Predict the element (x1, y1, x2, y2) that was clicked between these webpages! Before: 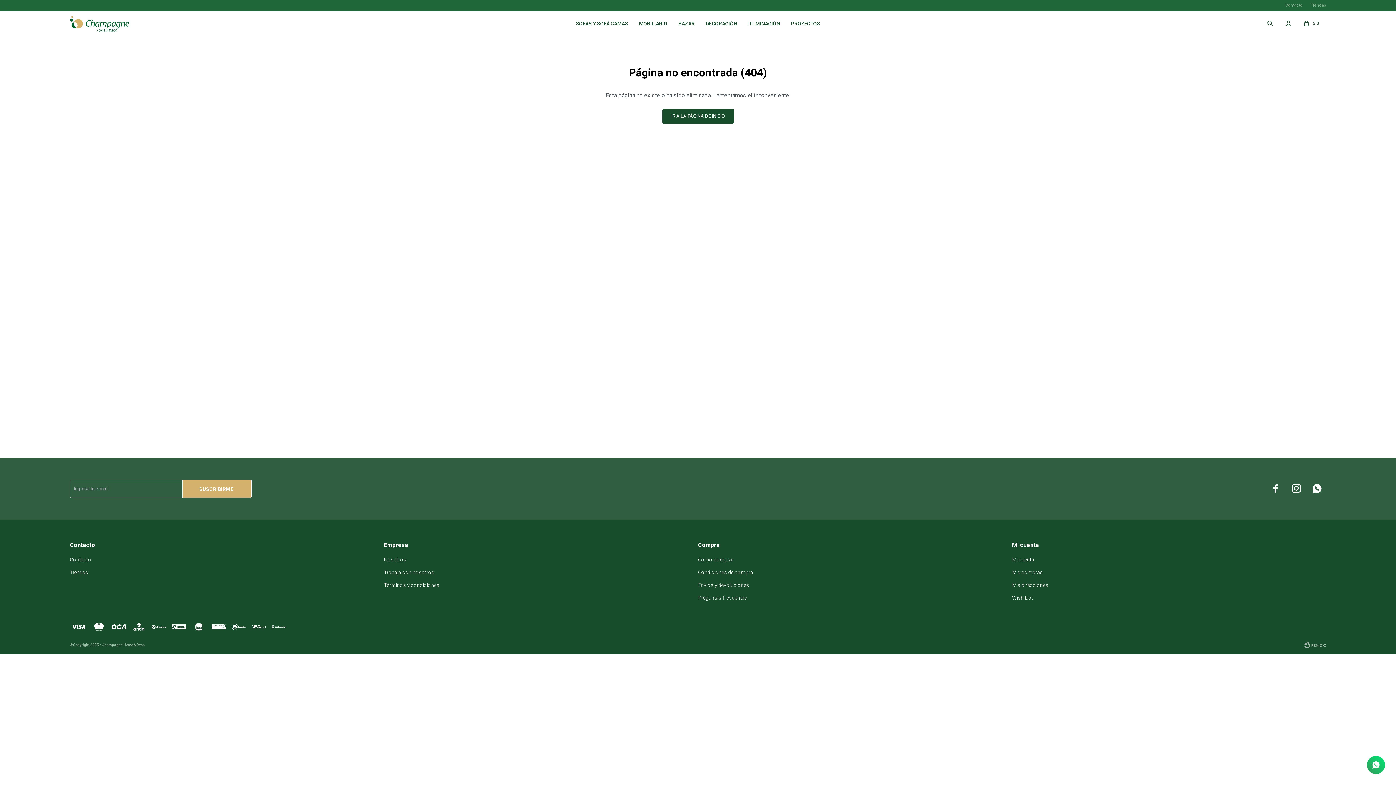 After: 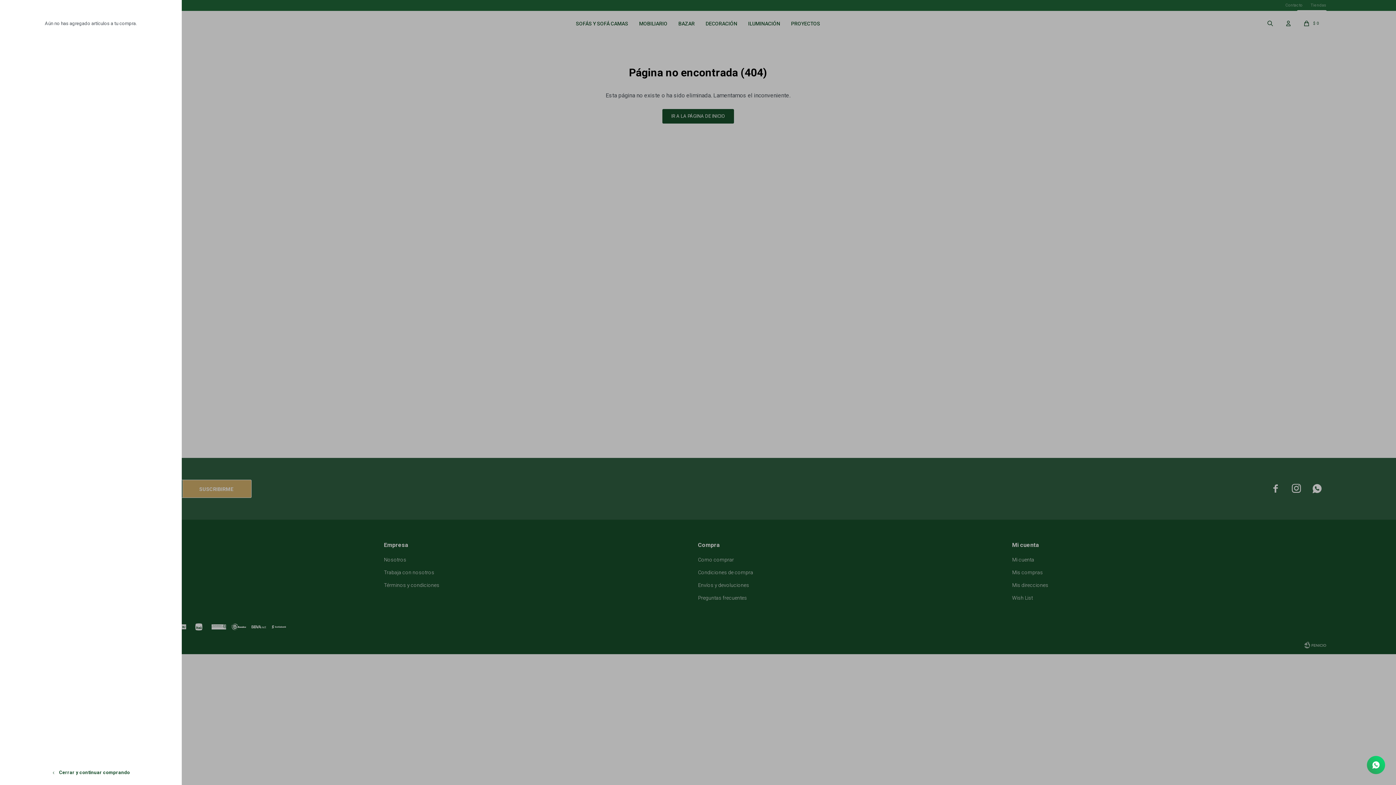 Action: bbox: (1297, 10, 1326, 36) label:  $0